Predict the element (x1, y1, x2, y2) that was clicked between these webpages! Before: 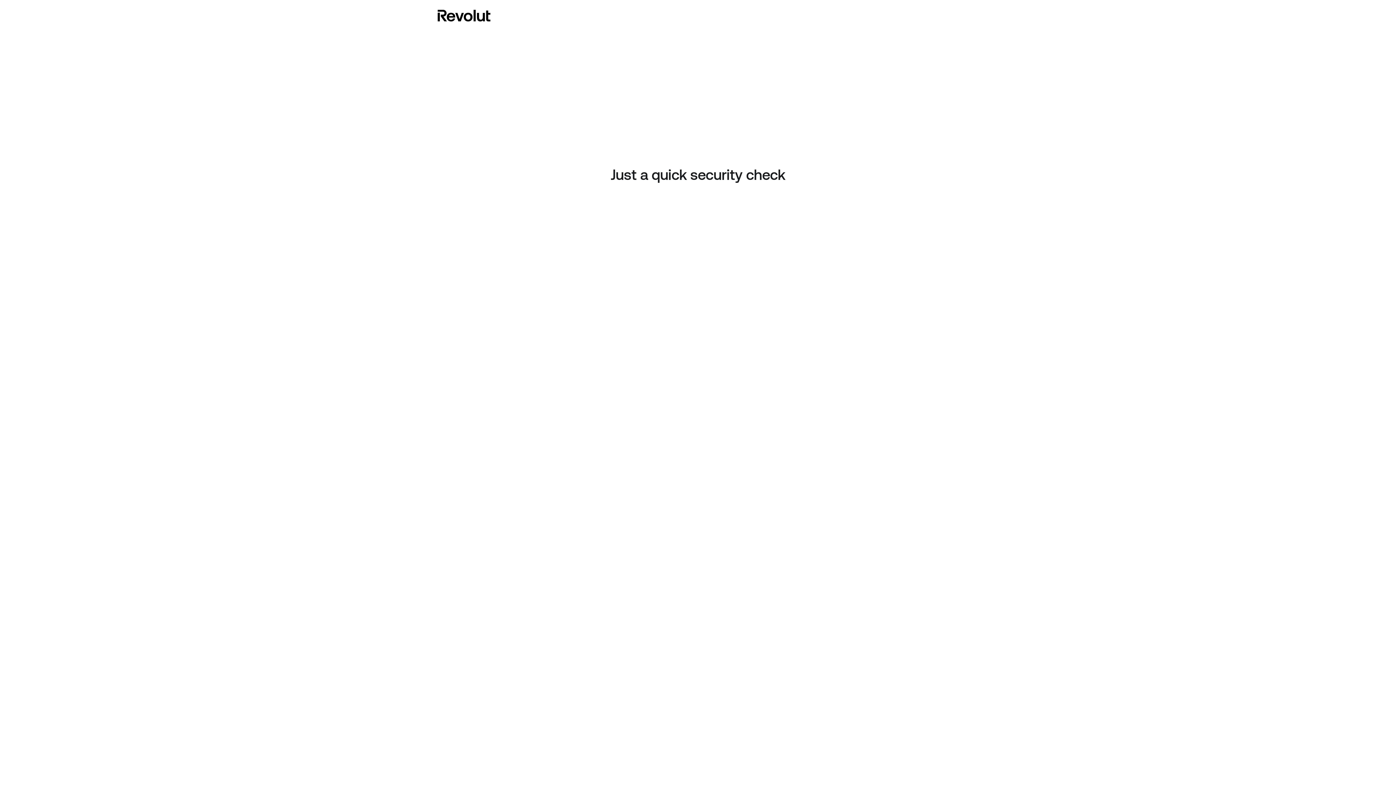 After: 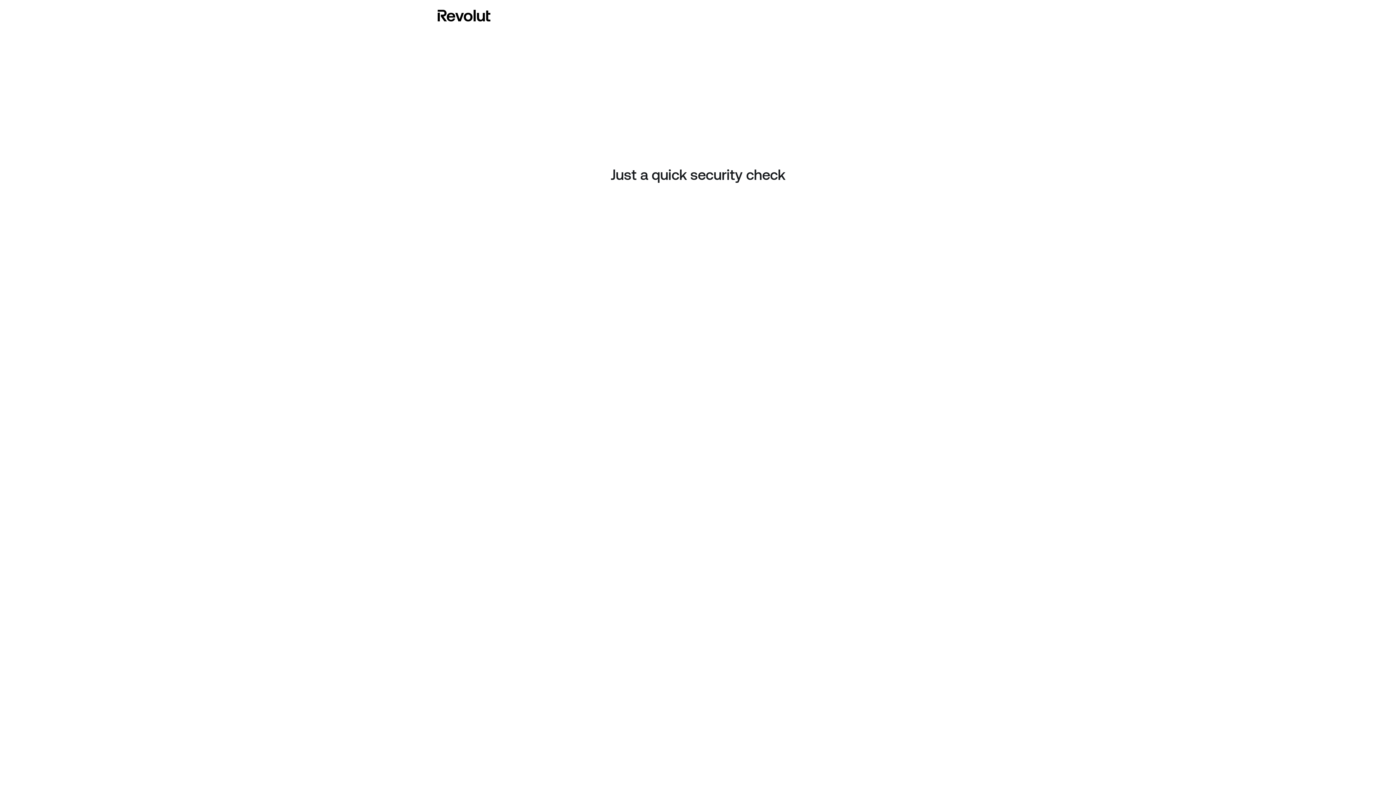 Action: bbox: (437, 8, 490, 23)